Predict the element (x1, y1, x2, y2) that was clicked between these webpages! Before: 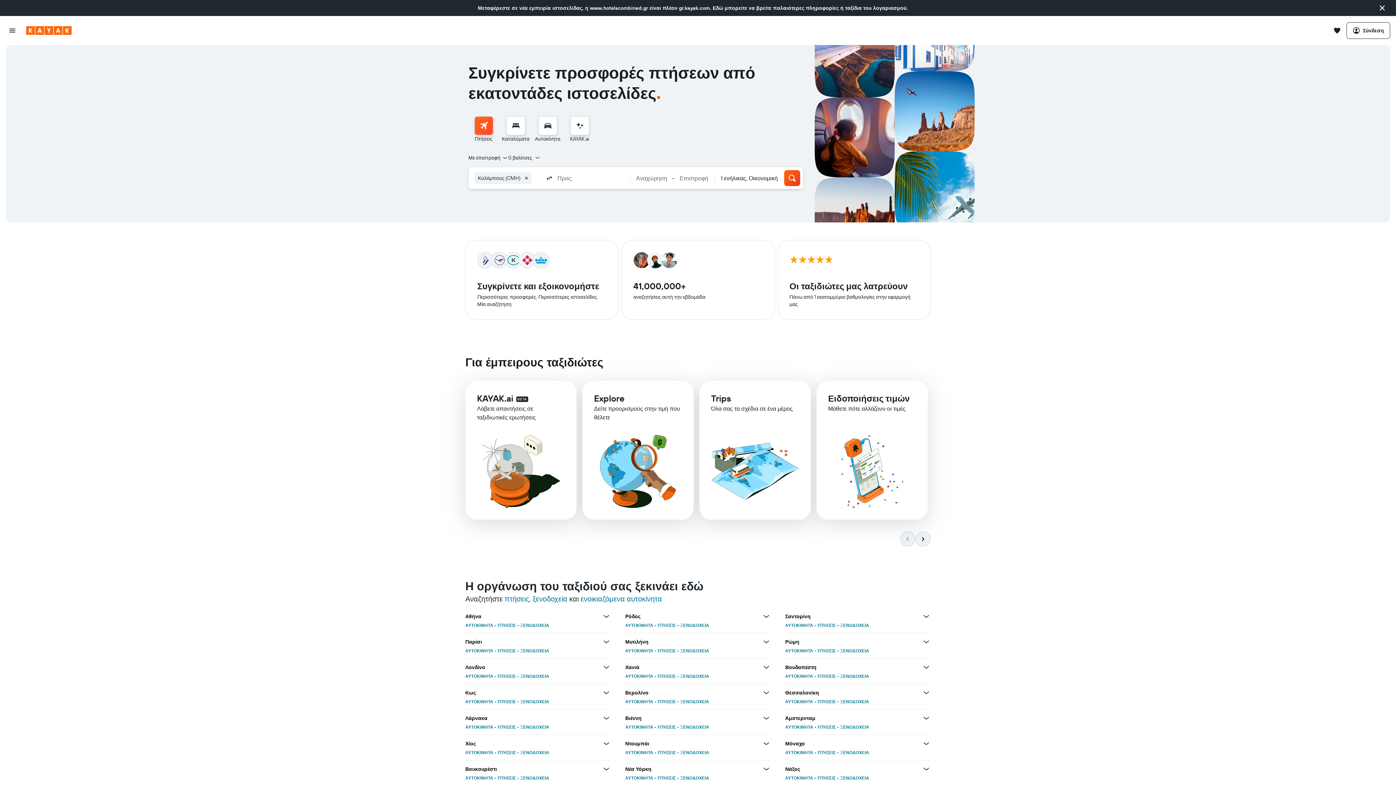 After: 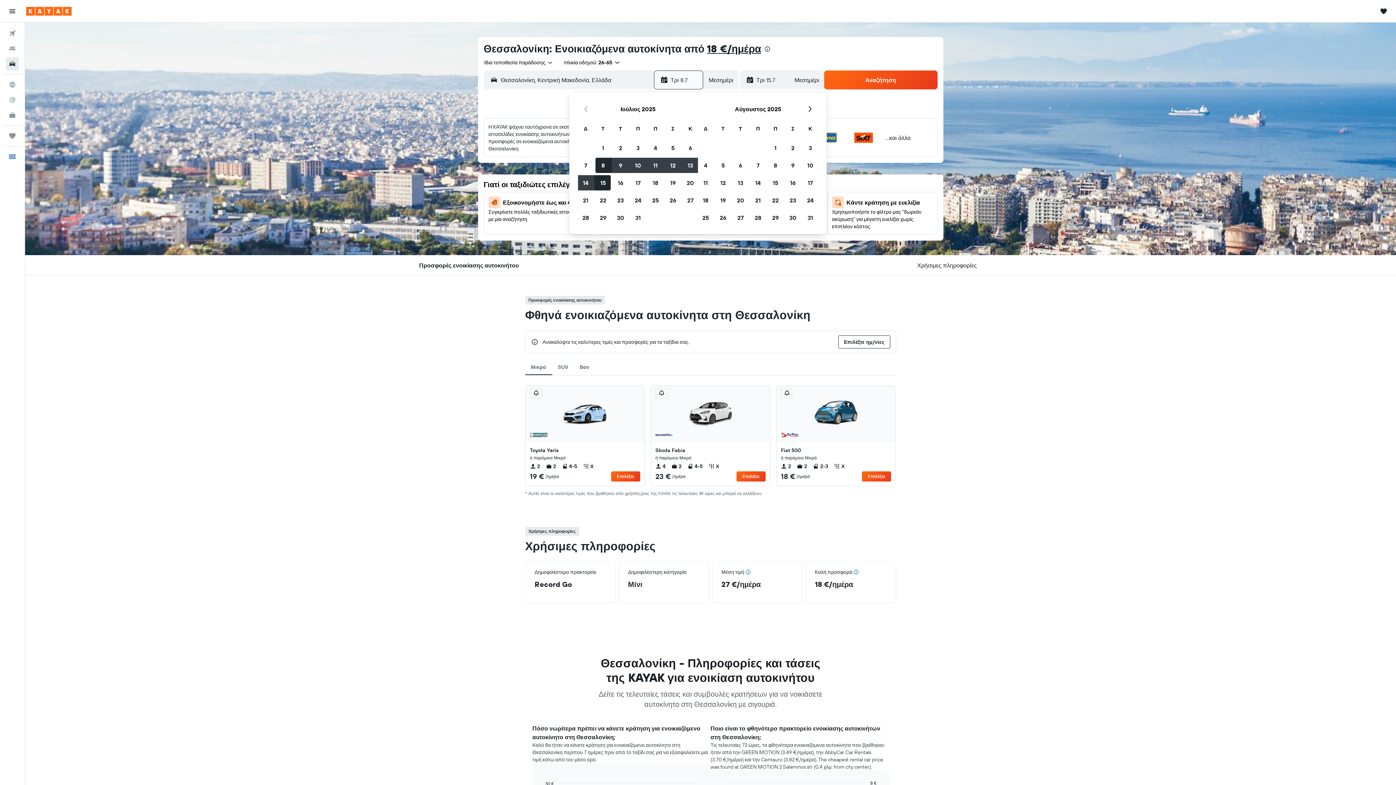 Action: bbox: (785, 699, 813, 704) label: ΑΥΤΟΚΙΝΗΤΑ